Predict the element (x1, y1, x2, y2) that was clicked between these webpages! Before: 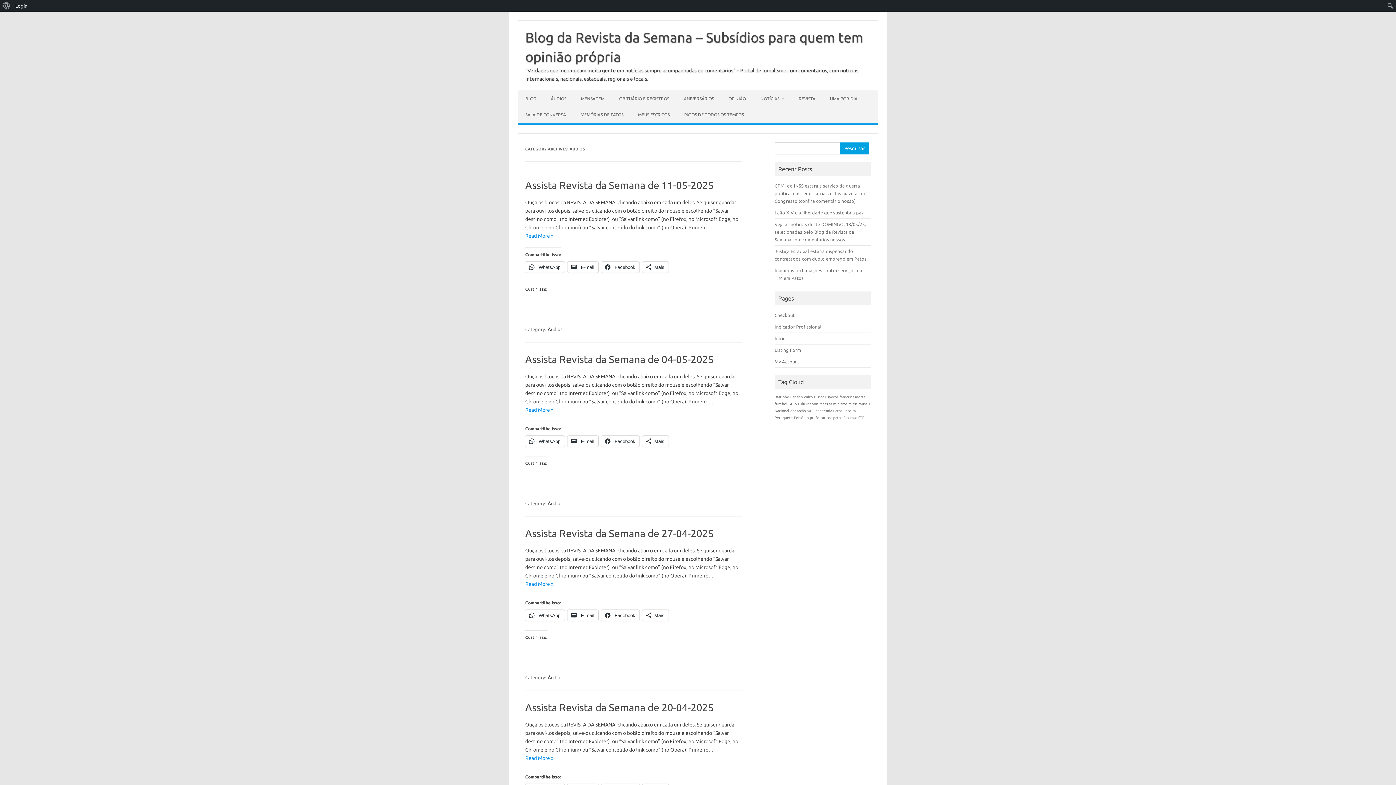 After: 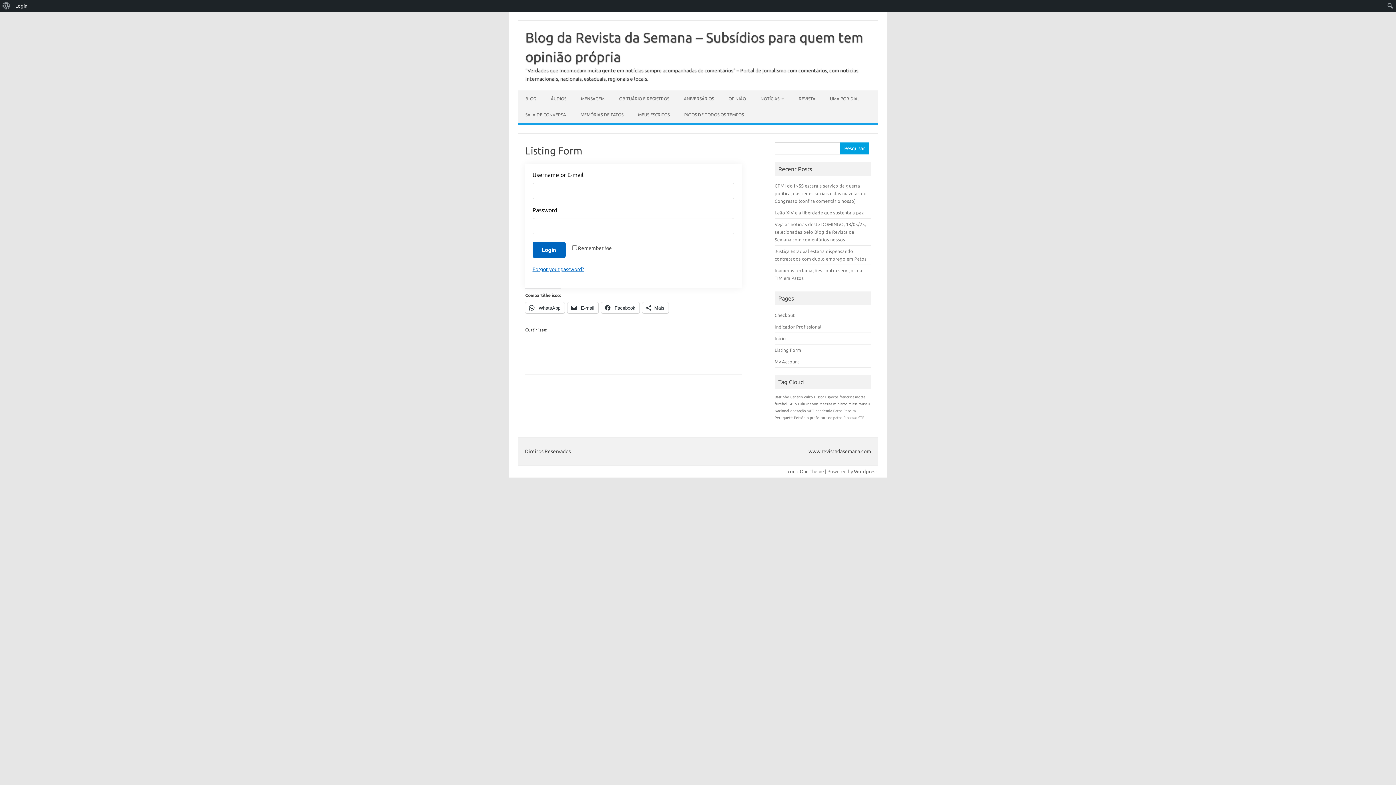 Action: label: Listing Form bbox: (774, 347, 801, 352)